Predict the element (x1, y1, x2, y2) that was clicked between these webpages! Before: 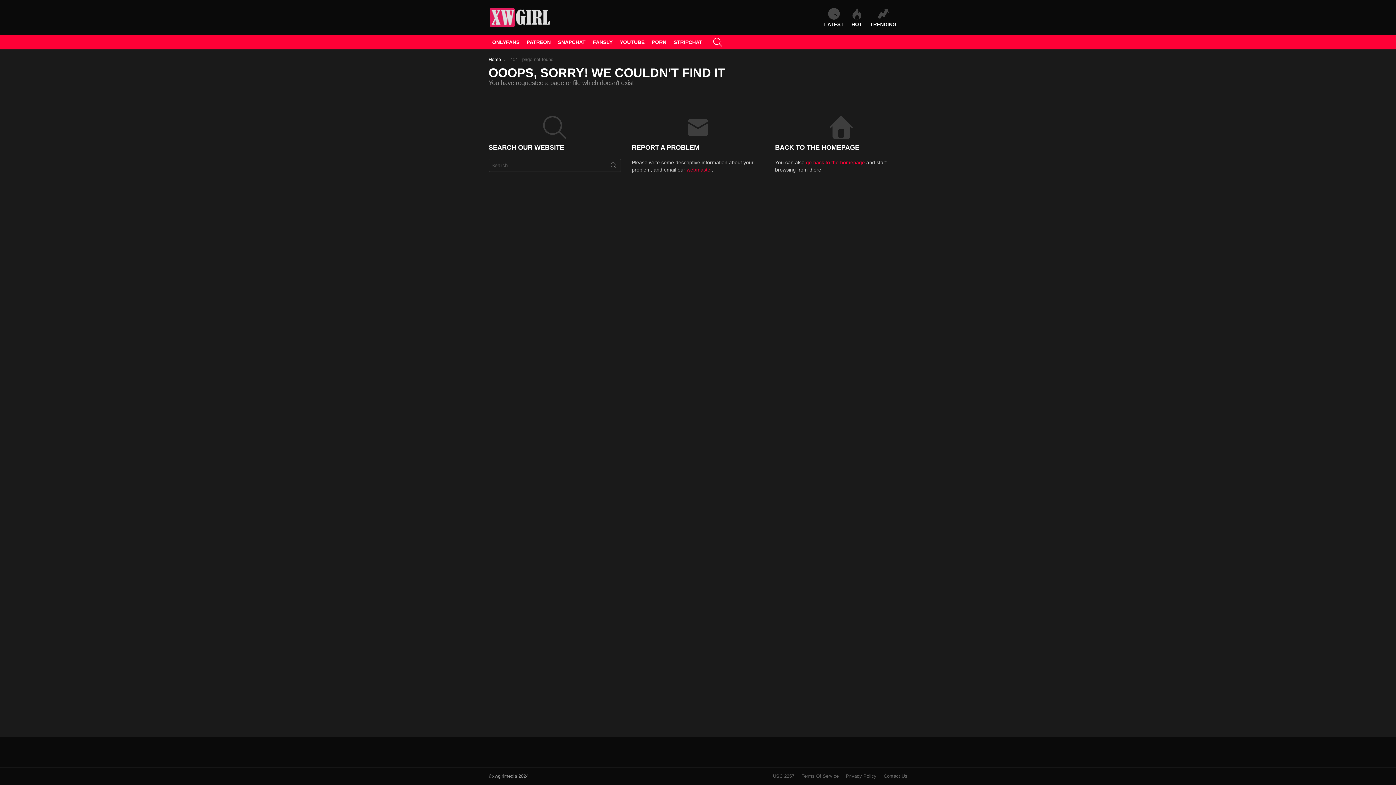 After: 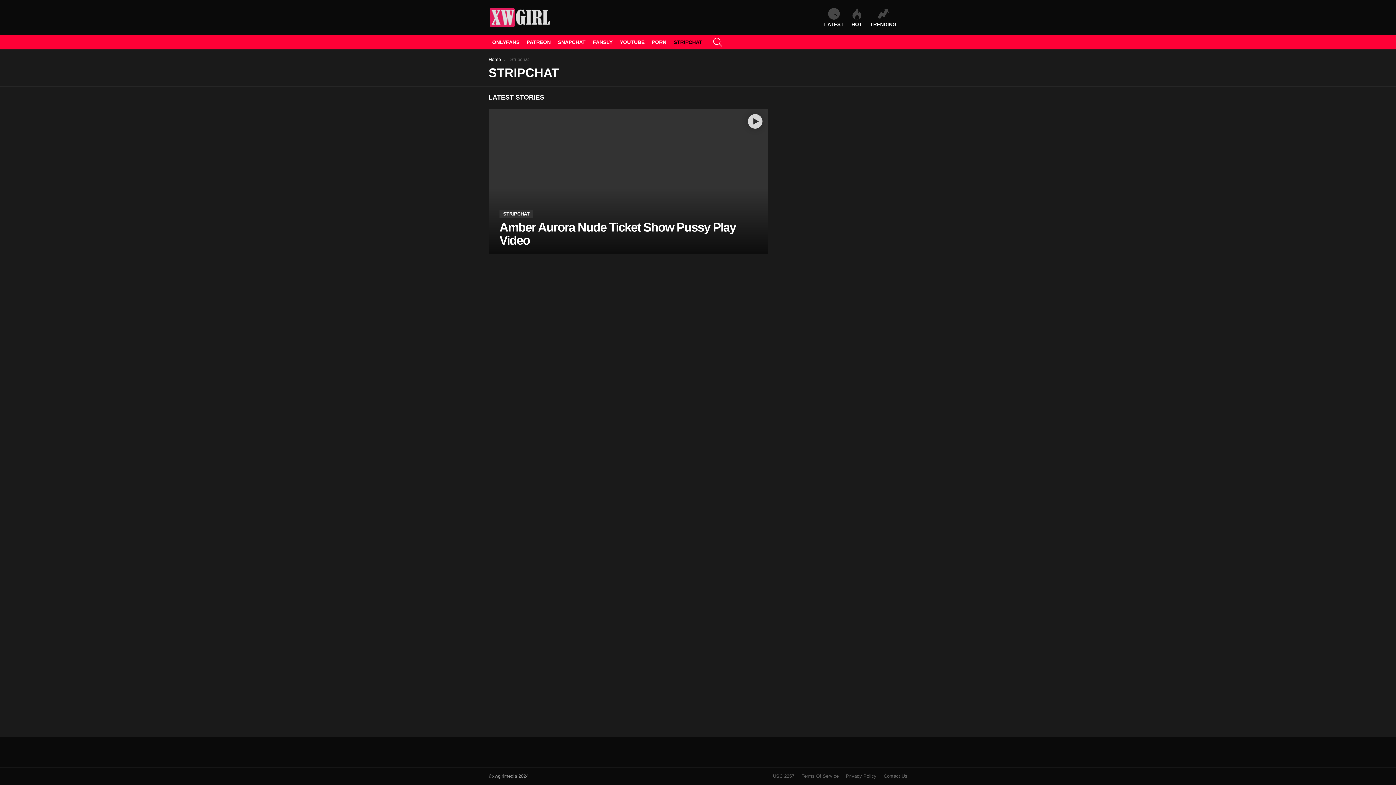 Action: bbox: (670, 36, 706, 47) label: STRIPCHAT